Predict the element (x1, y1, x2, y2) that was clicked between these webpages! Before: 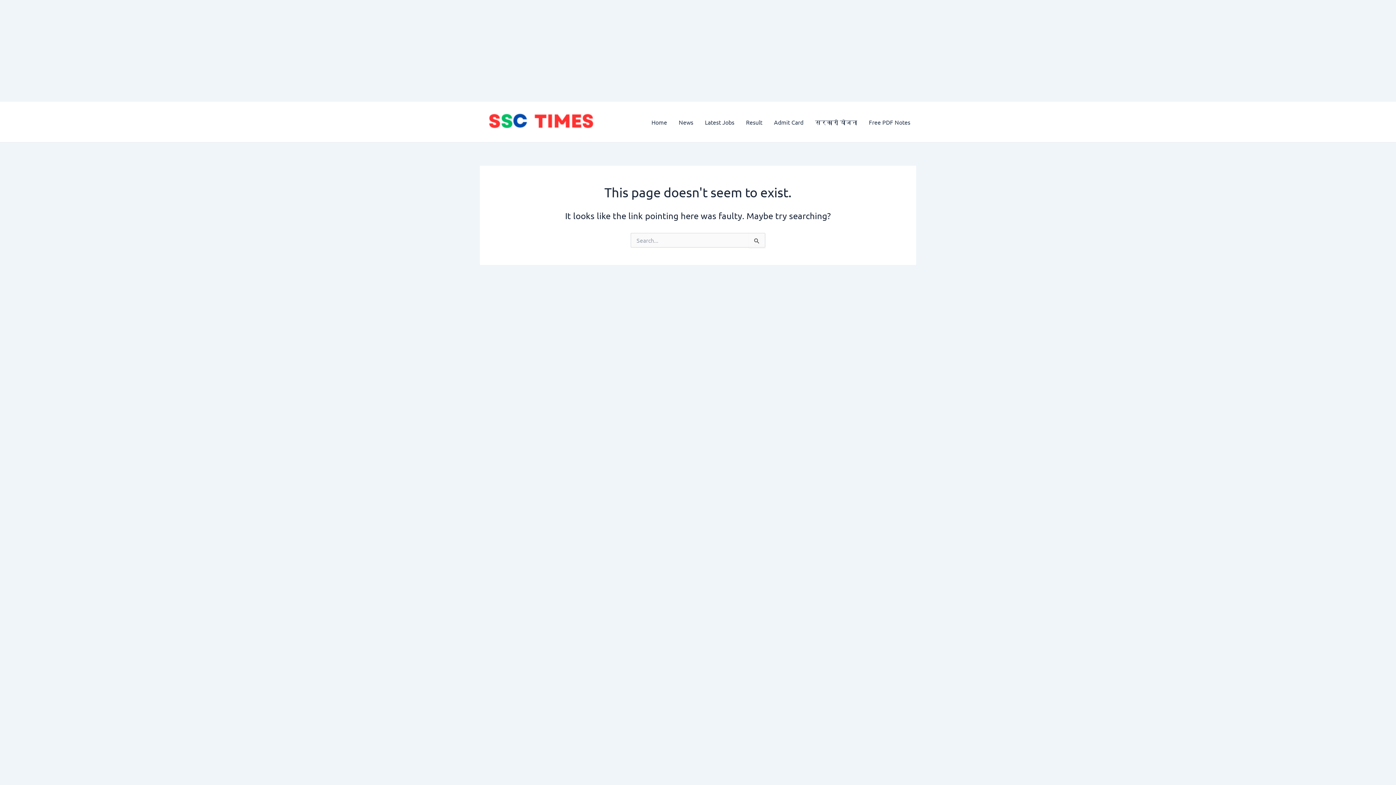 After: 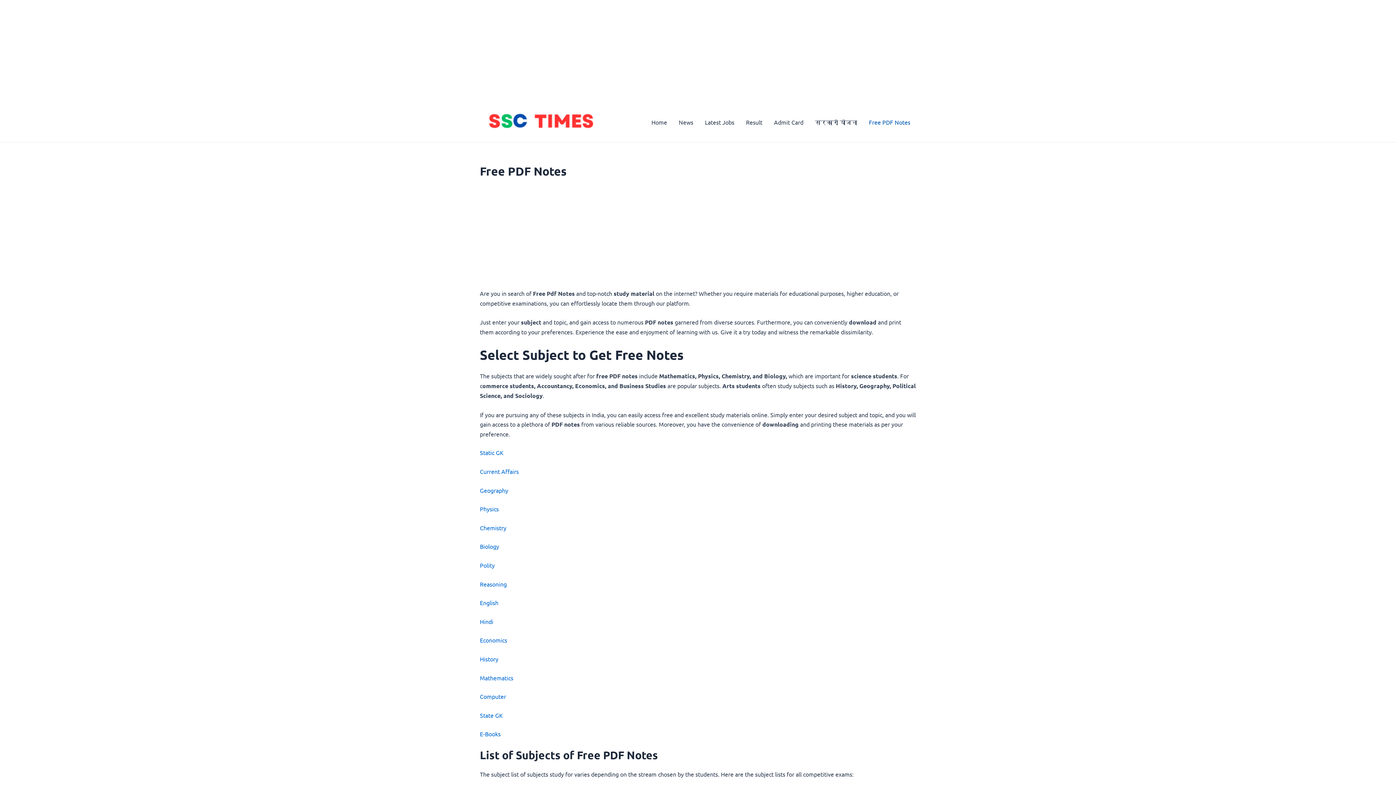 Action: bbox: (863, 107, 916, 136) label: Free PDF Notes